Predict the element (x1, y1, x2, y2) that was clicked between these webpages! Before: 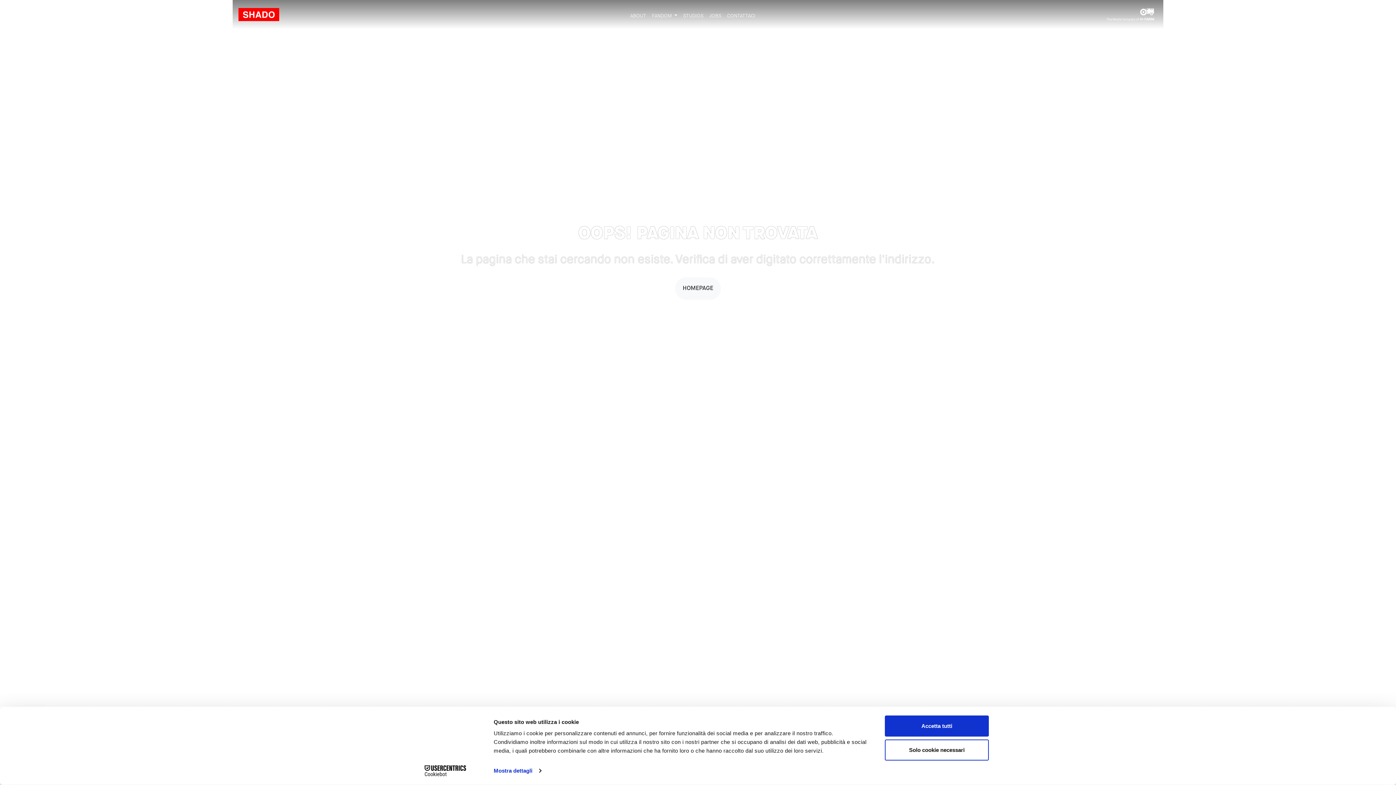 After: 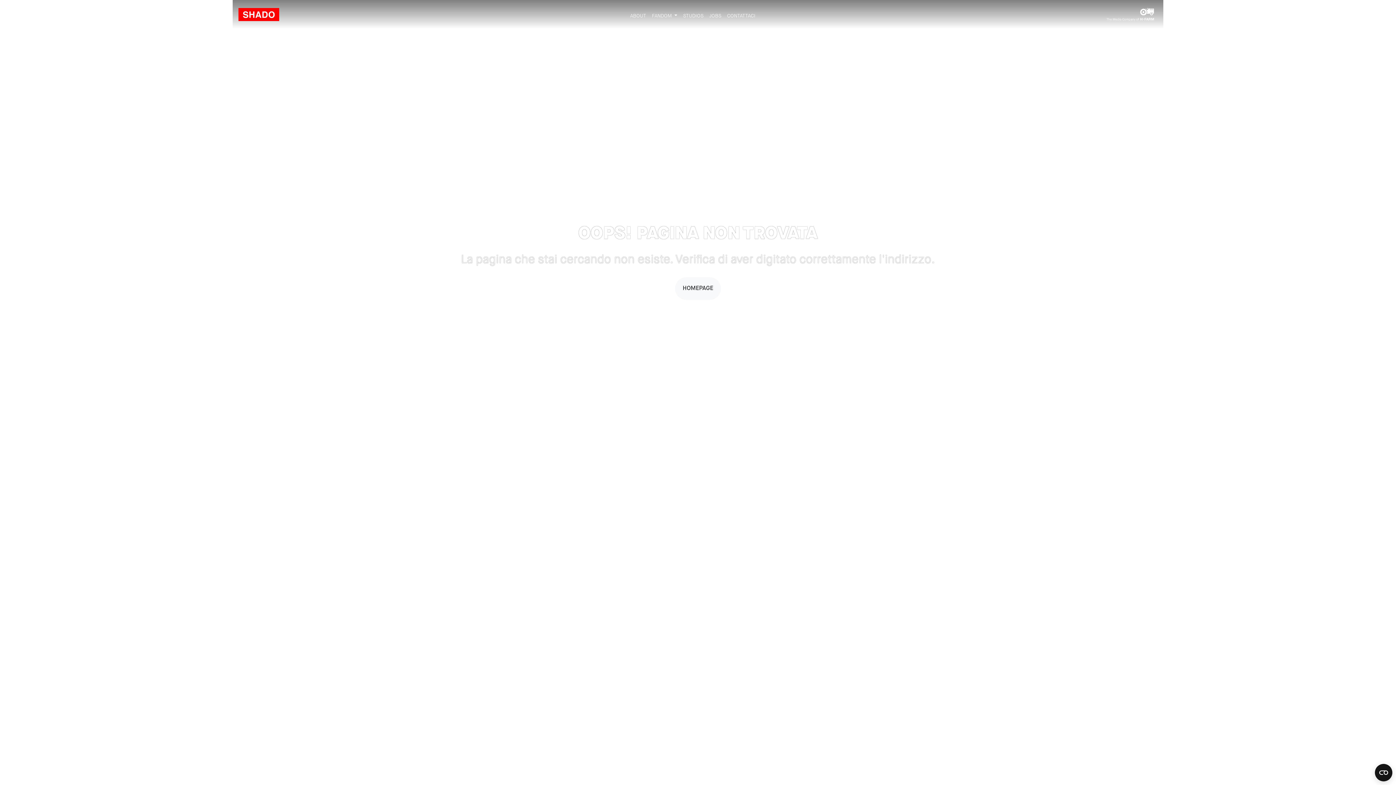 Action: label: Solo cookie necessari bbox: (885, 739, 989, 760)